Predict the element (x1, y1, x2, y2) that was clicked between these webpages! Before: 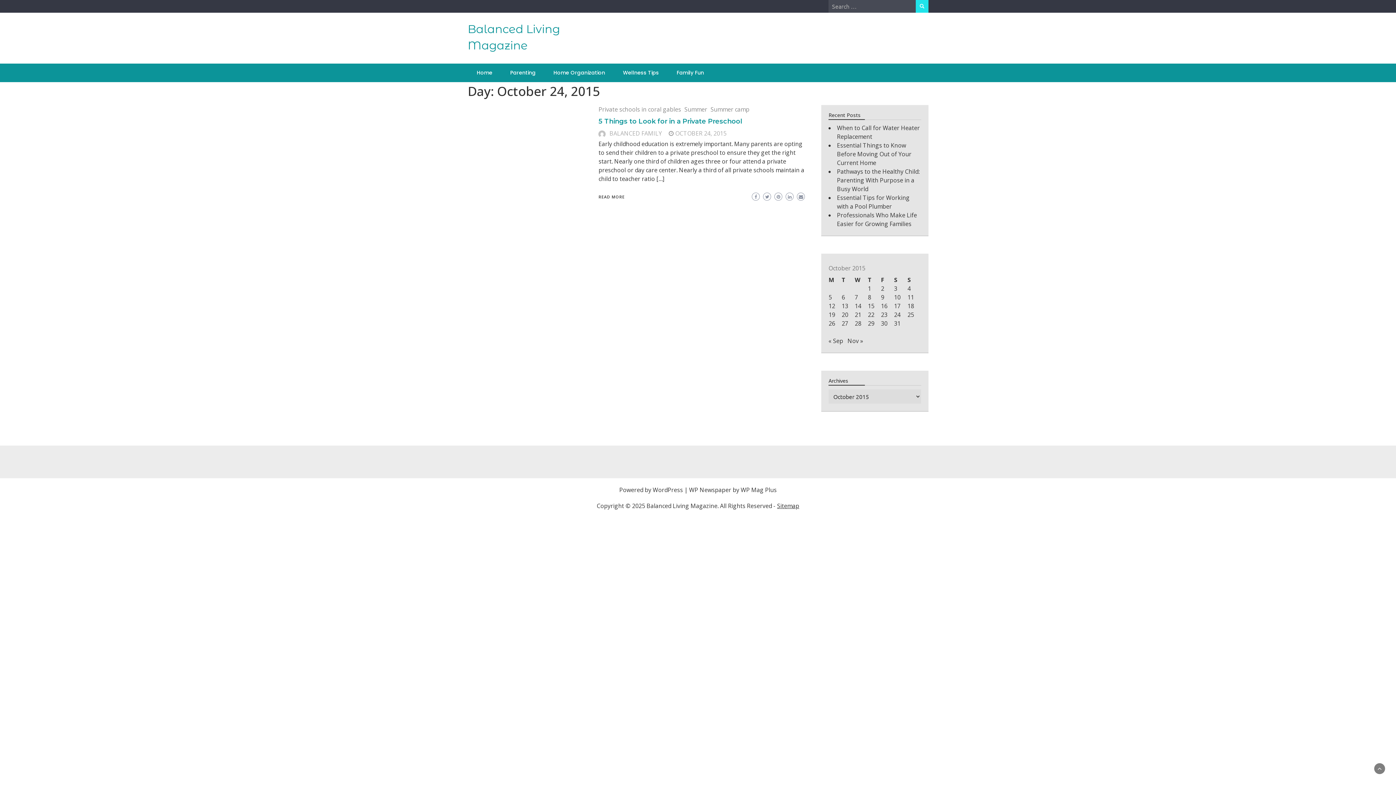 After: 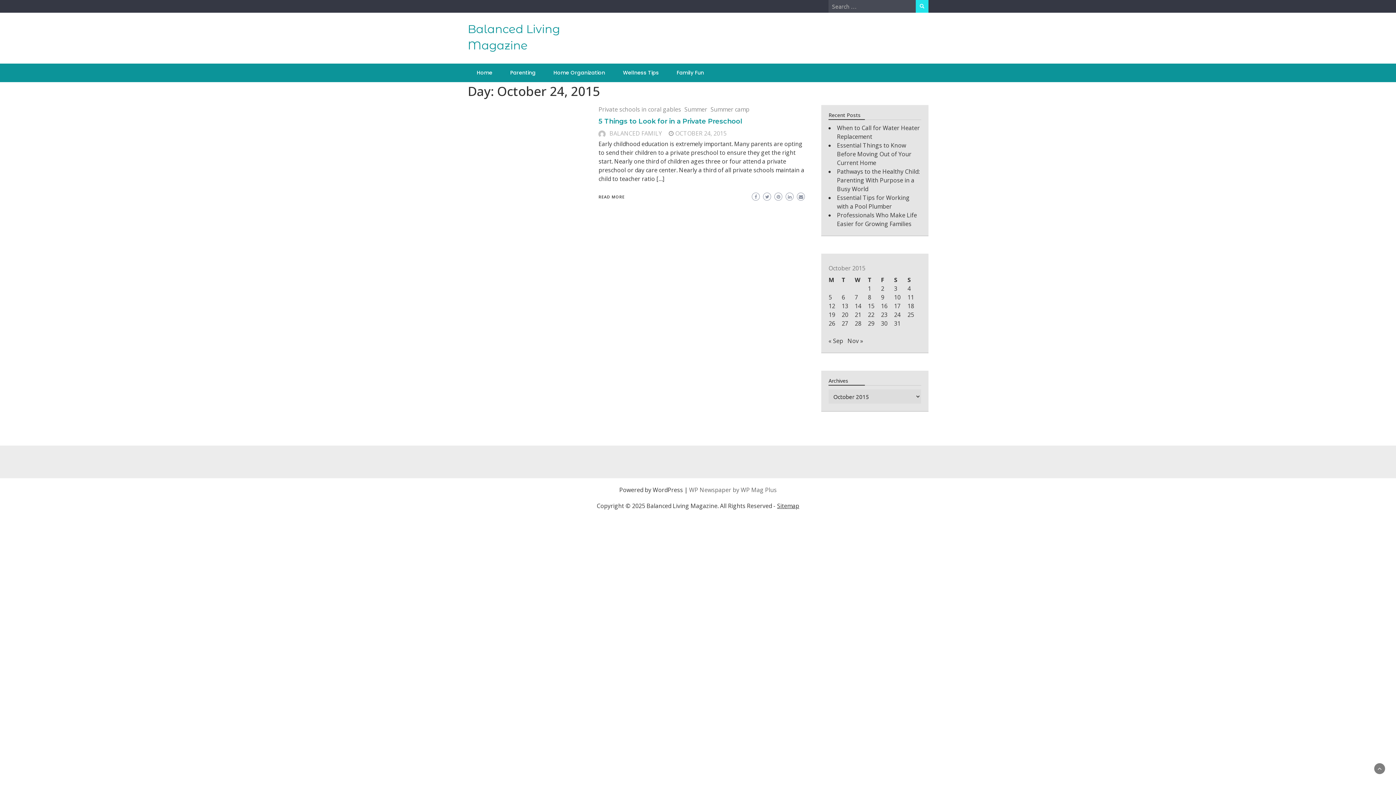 Action: bbox: (689, 486, 776, 494) label: WP Newspaper by WP Mag Plus